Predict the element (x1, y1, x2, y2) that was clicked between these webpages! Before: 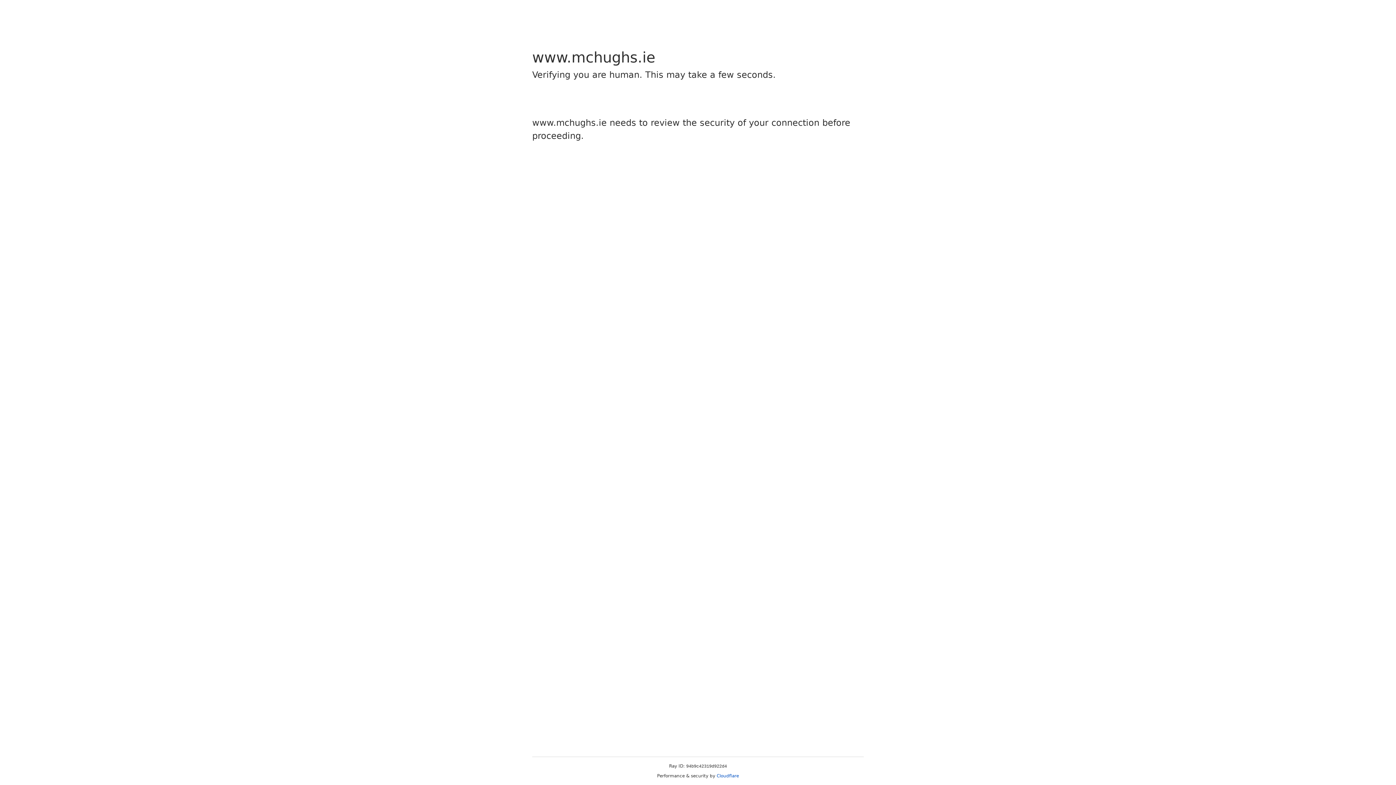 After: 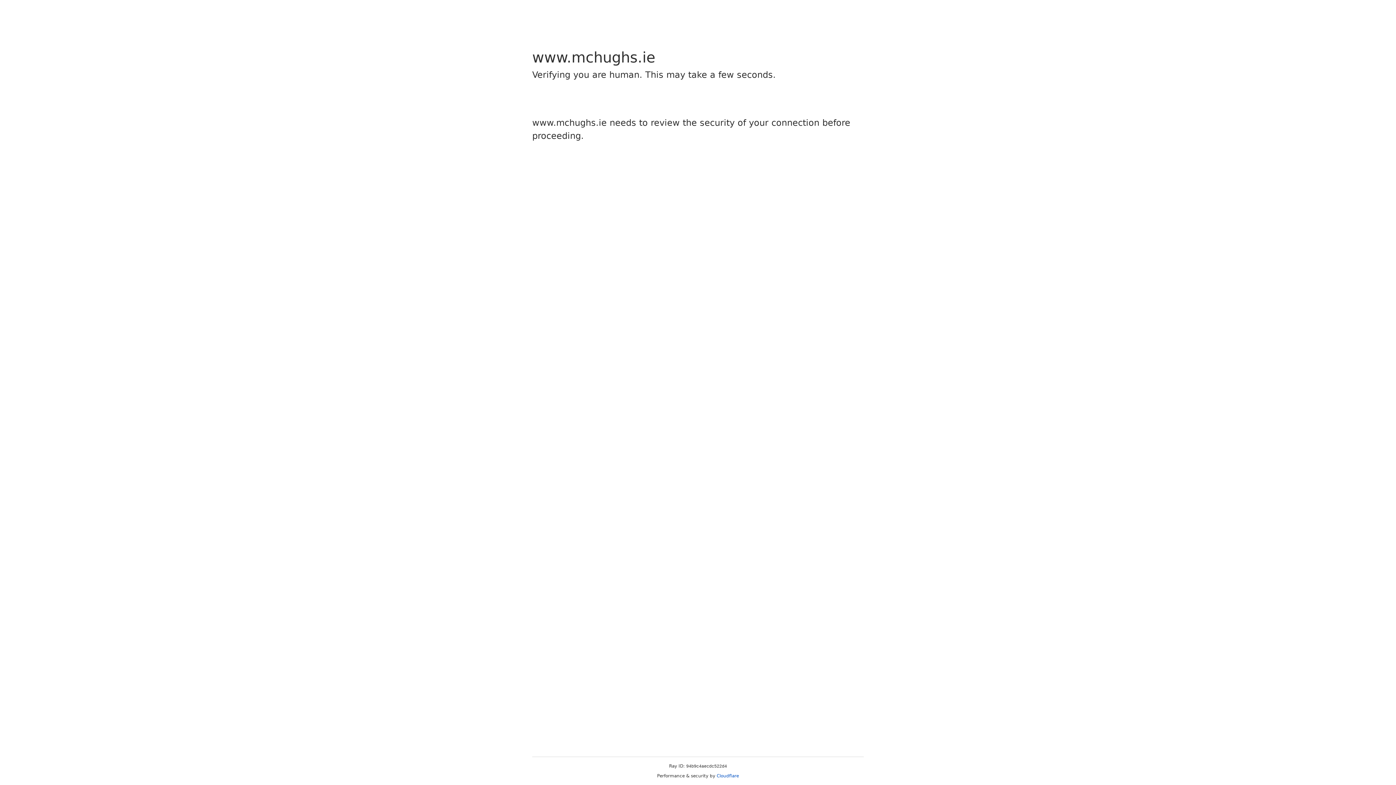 Action: label: Cloudflare bbox: (716, 773, 739, 778)